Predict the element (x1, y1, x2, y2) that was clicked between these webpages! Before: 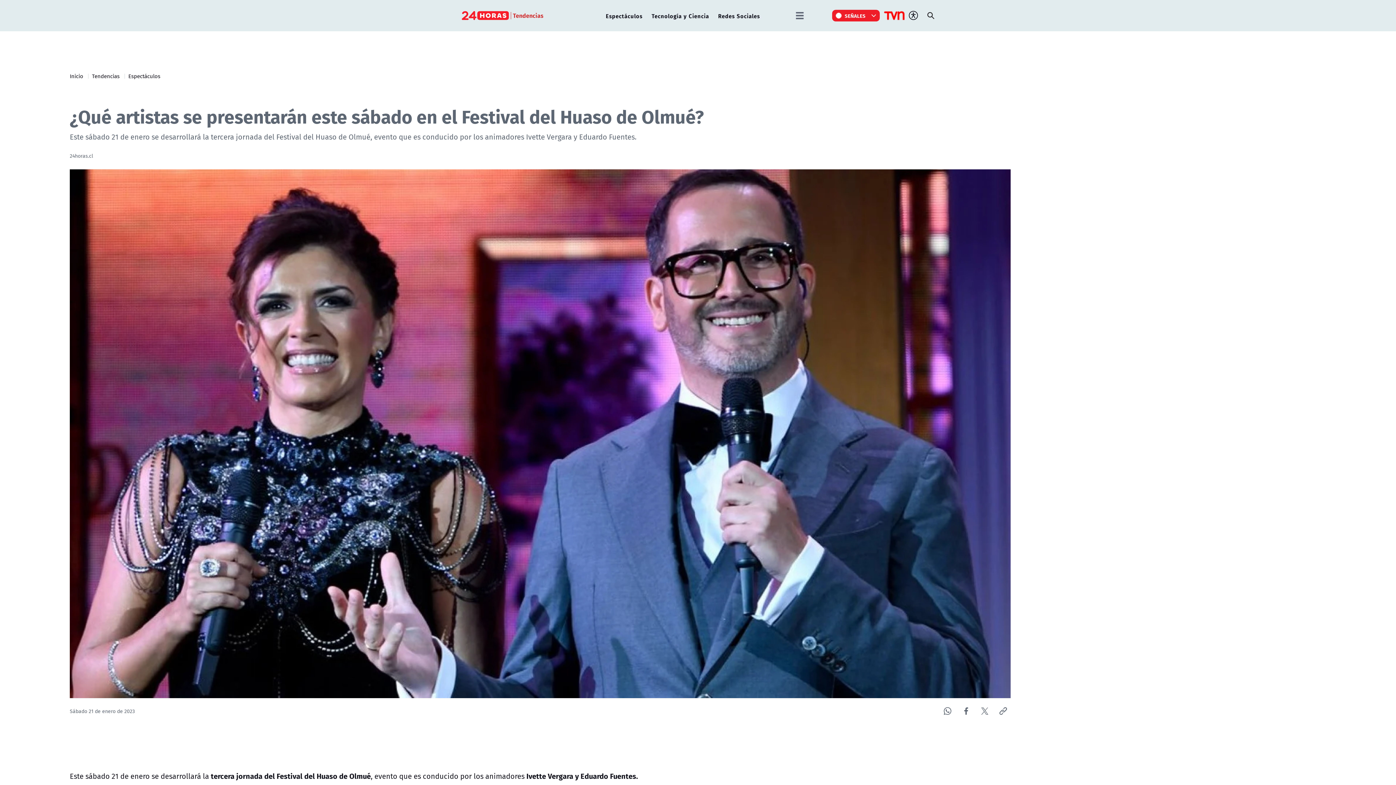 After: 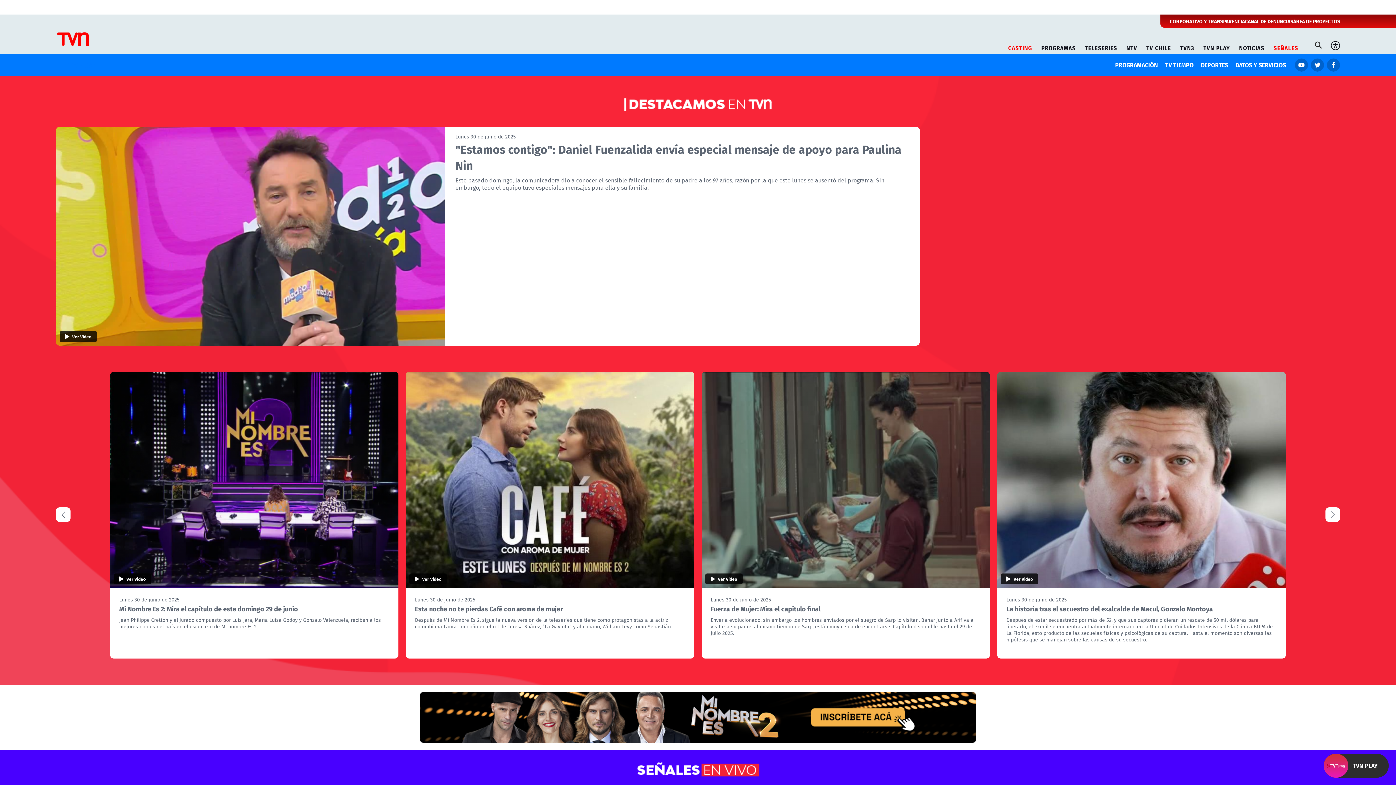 Action: bbox: (883, 4, 905, 26)